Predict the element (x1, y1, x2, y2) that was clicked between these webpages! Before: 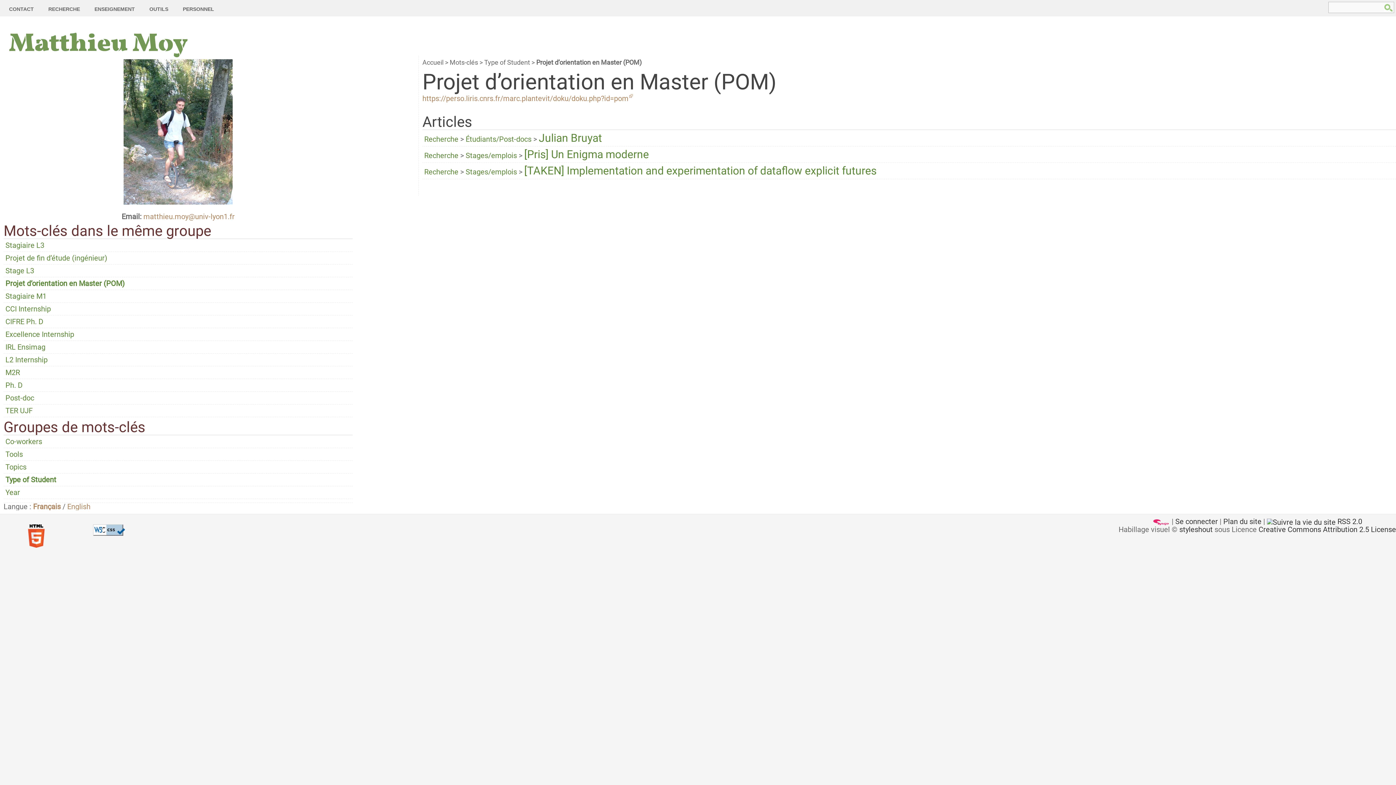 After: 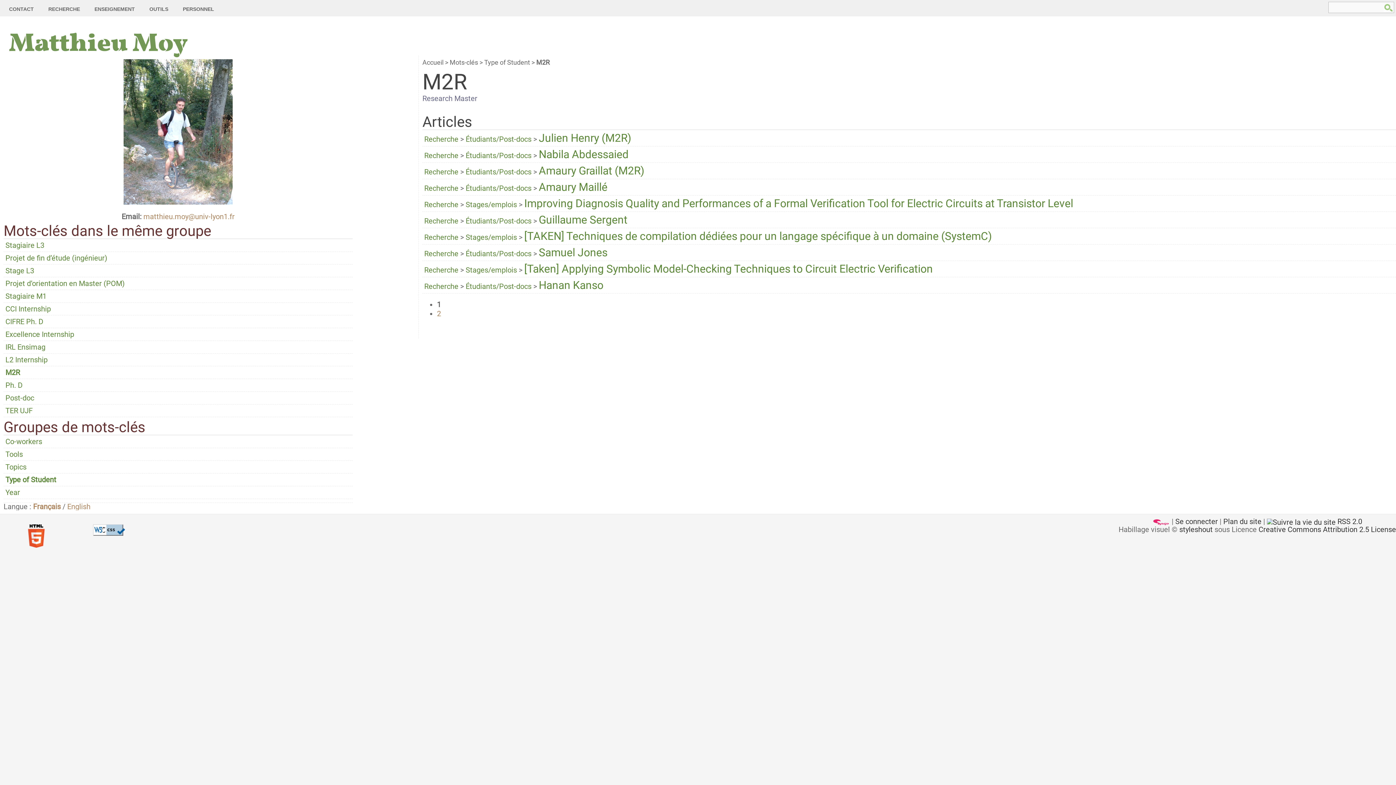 Action: label: M2R bbox: (5, 368, 20, 377)